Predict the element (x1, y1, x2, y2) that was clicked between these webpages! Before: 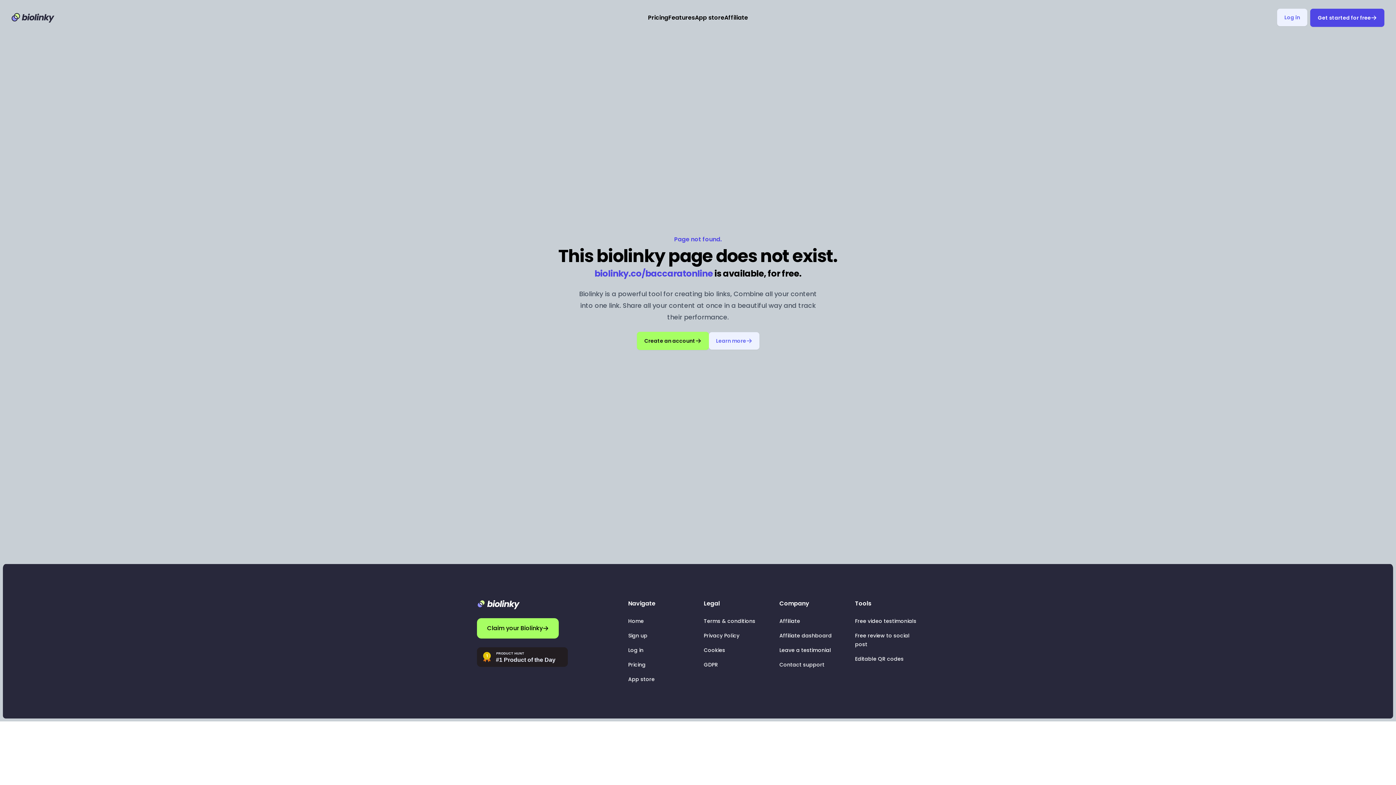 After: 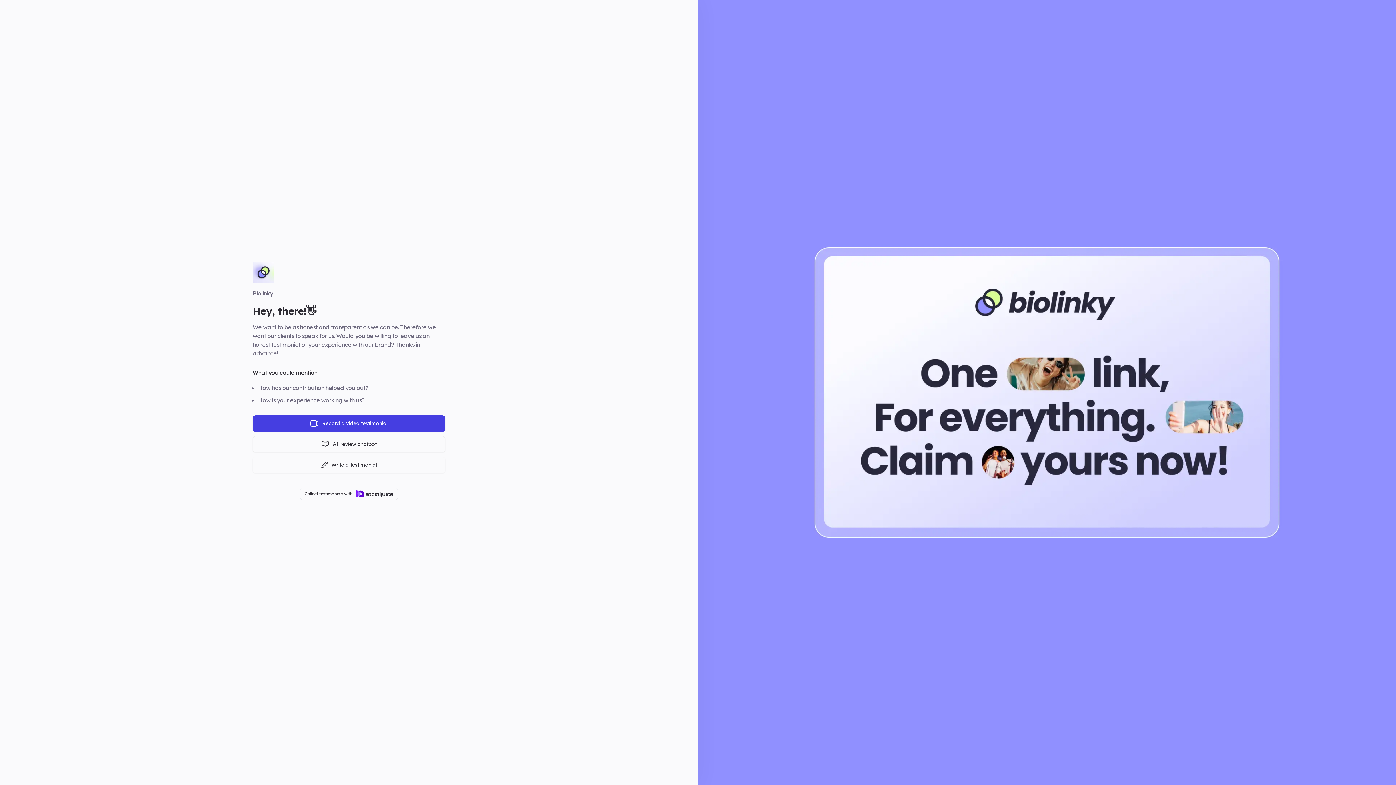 Action: bbox: (779, 646, 831, 654) label: Leave a testimonial